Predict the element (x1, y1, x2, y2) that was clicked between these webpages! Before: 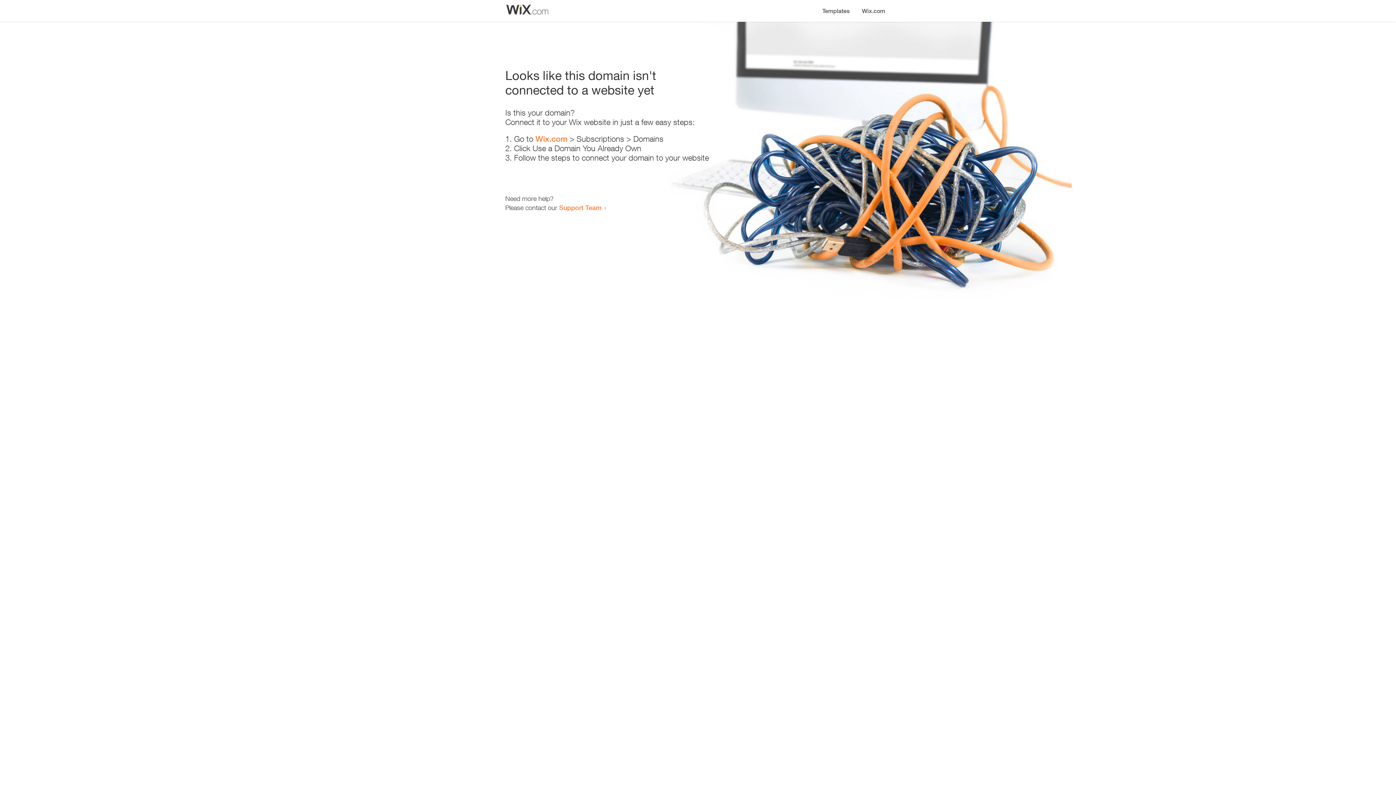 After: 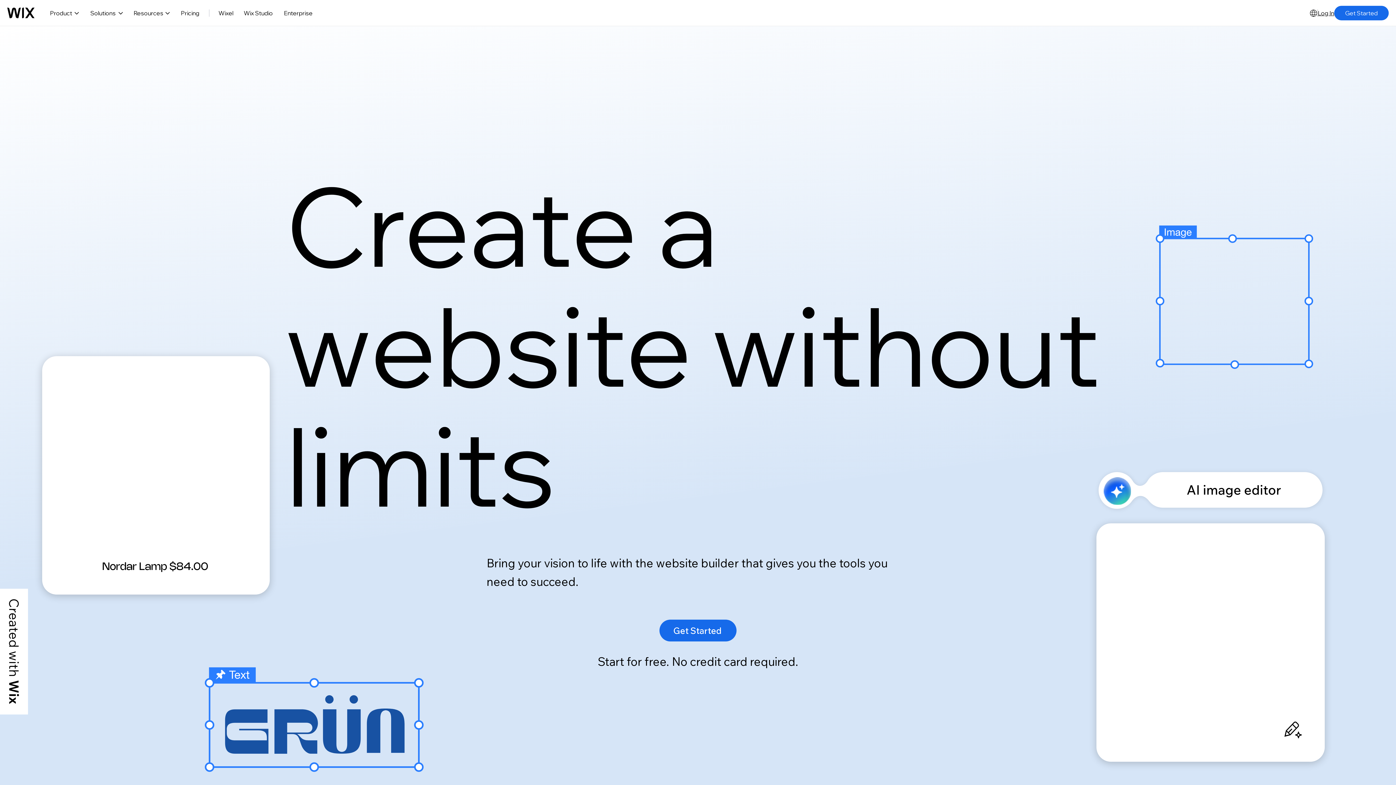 Action: label: Wix.com bbox: (856, 0, 890, 14)